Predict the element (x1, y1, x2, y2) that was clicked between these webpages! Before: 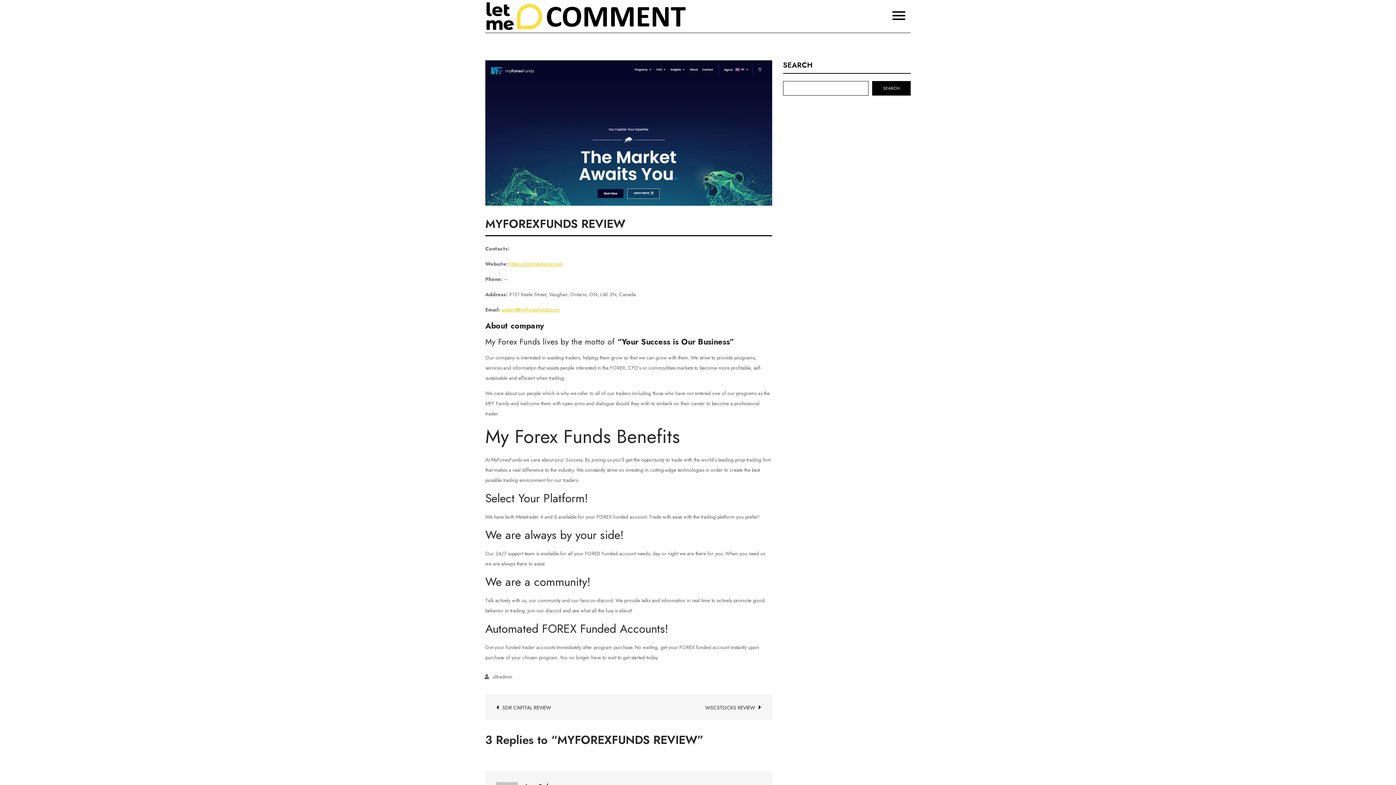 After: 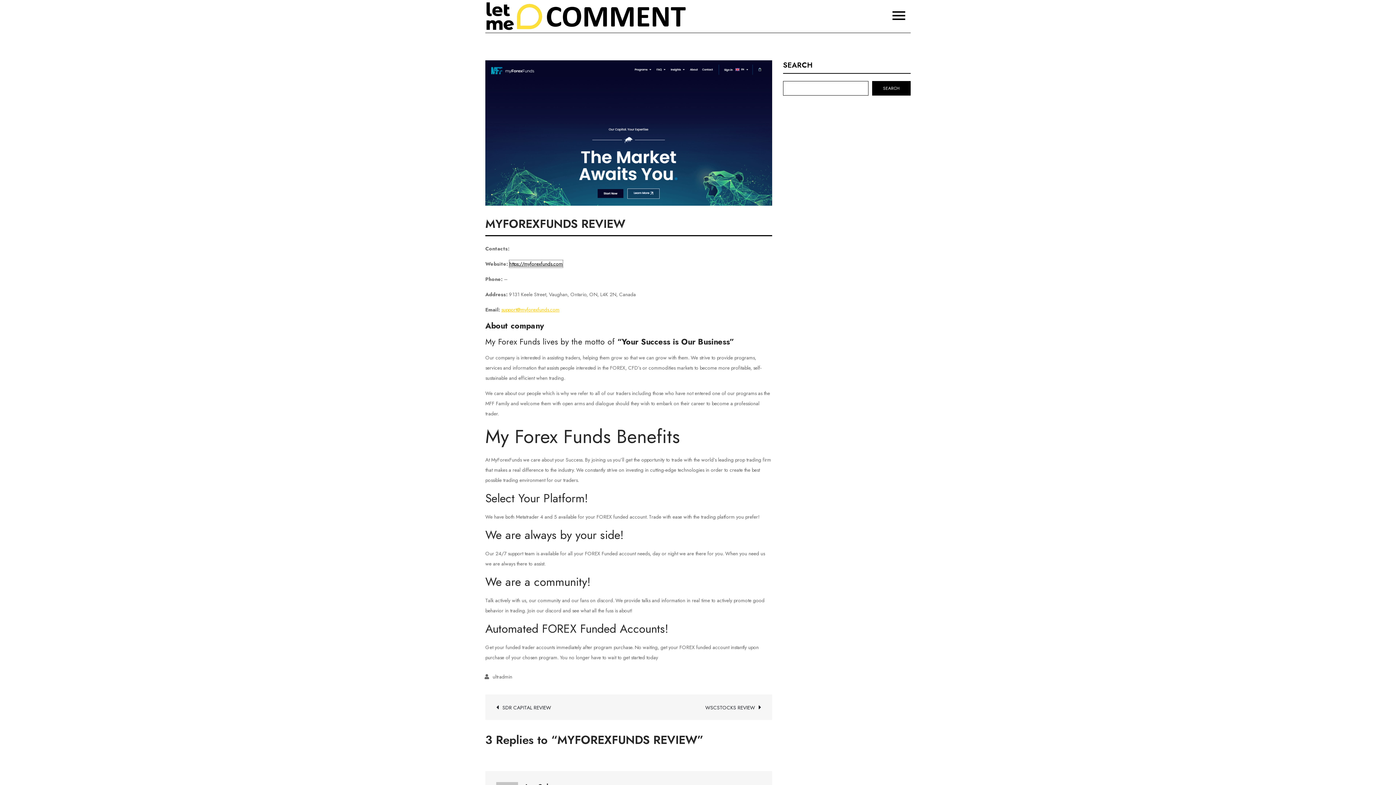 Action: label: https://myforexfunds.com bbox: (509, 260, 562, 267)